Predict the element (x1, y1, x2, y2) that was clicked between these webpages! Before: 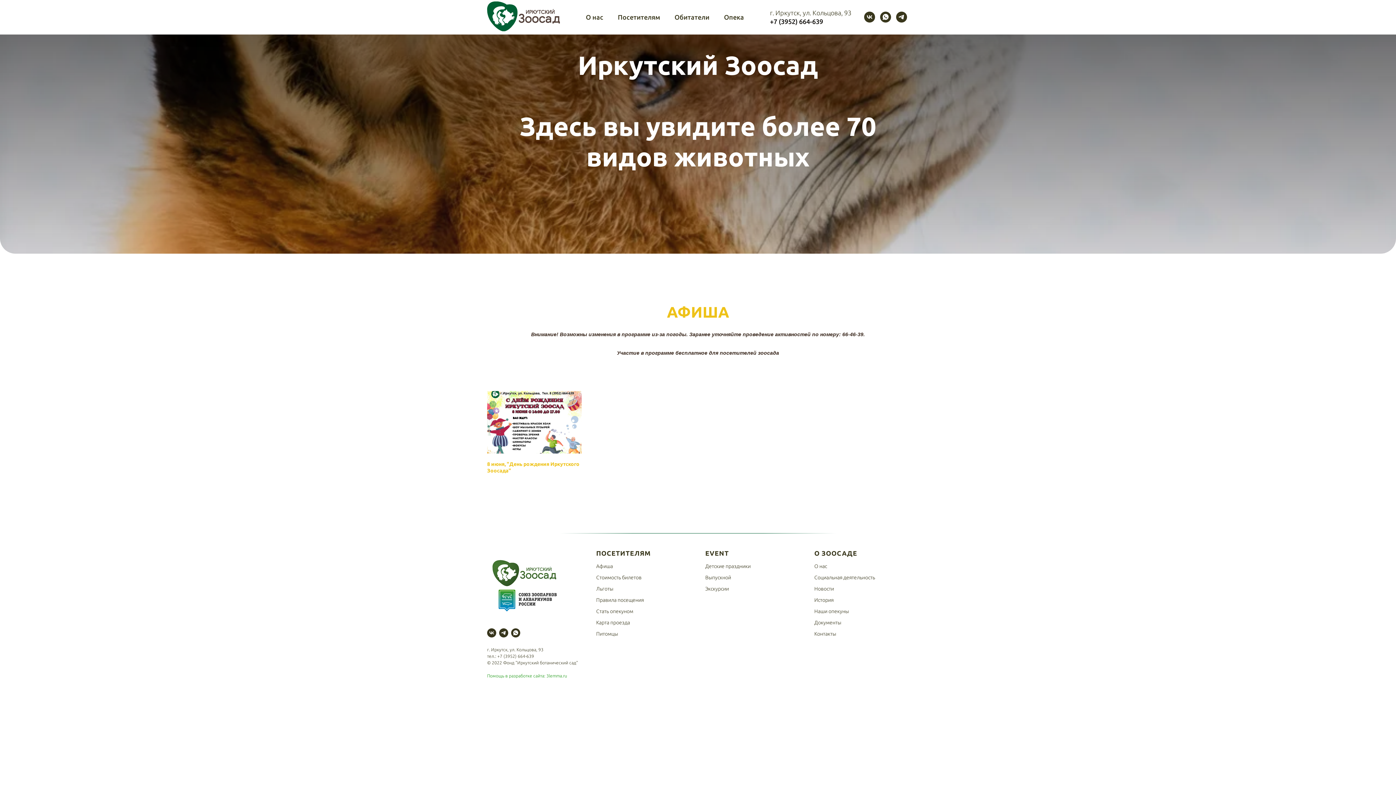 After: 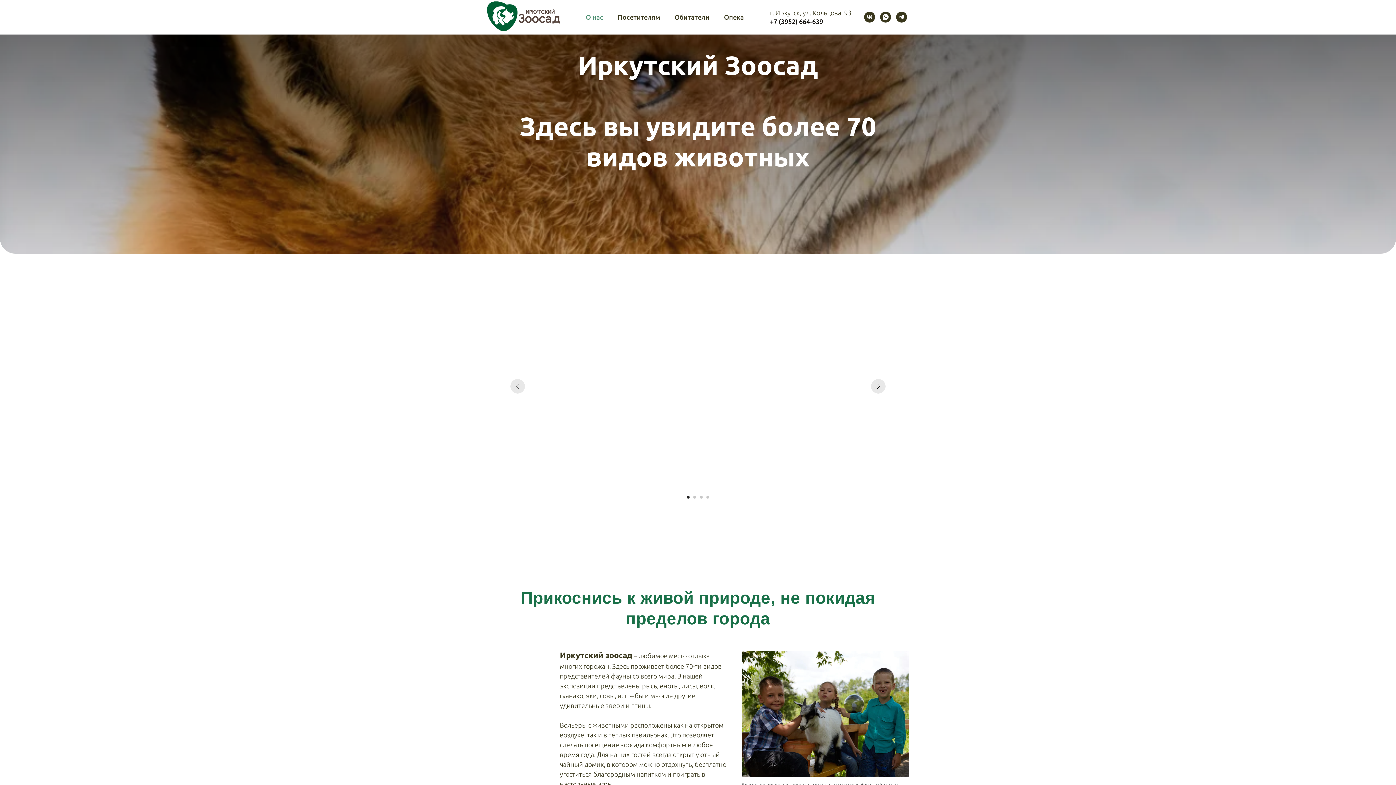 Action: label: О нас bbox: (586, 13, 603, 20)